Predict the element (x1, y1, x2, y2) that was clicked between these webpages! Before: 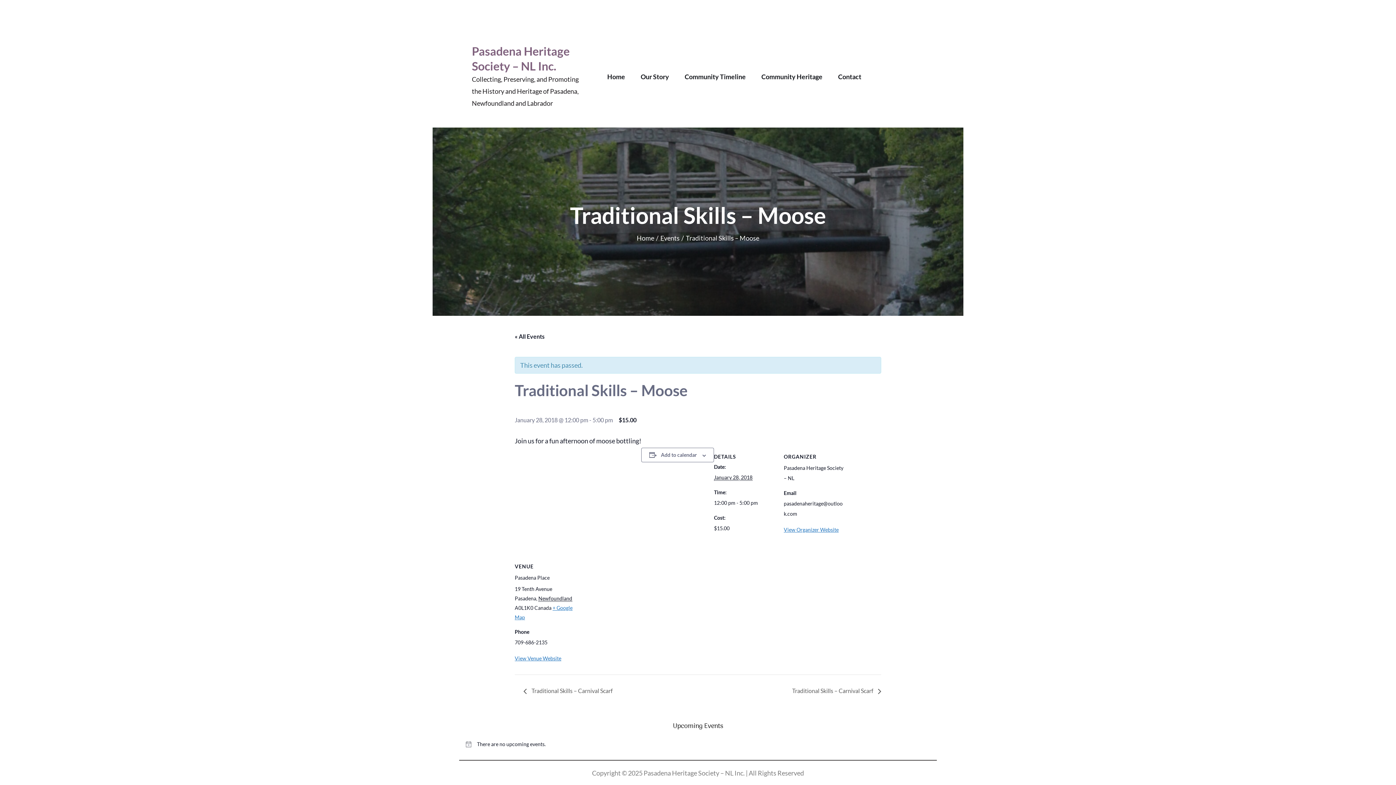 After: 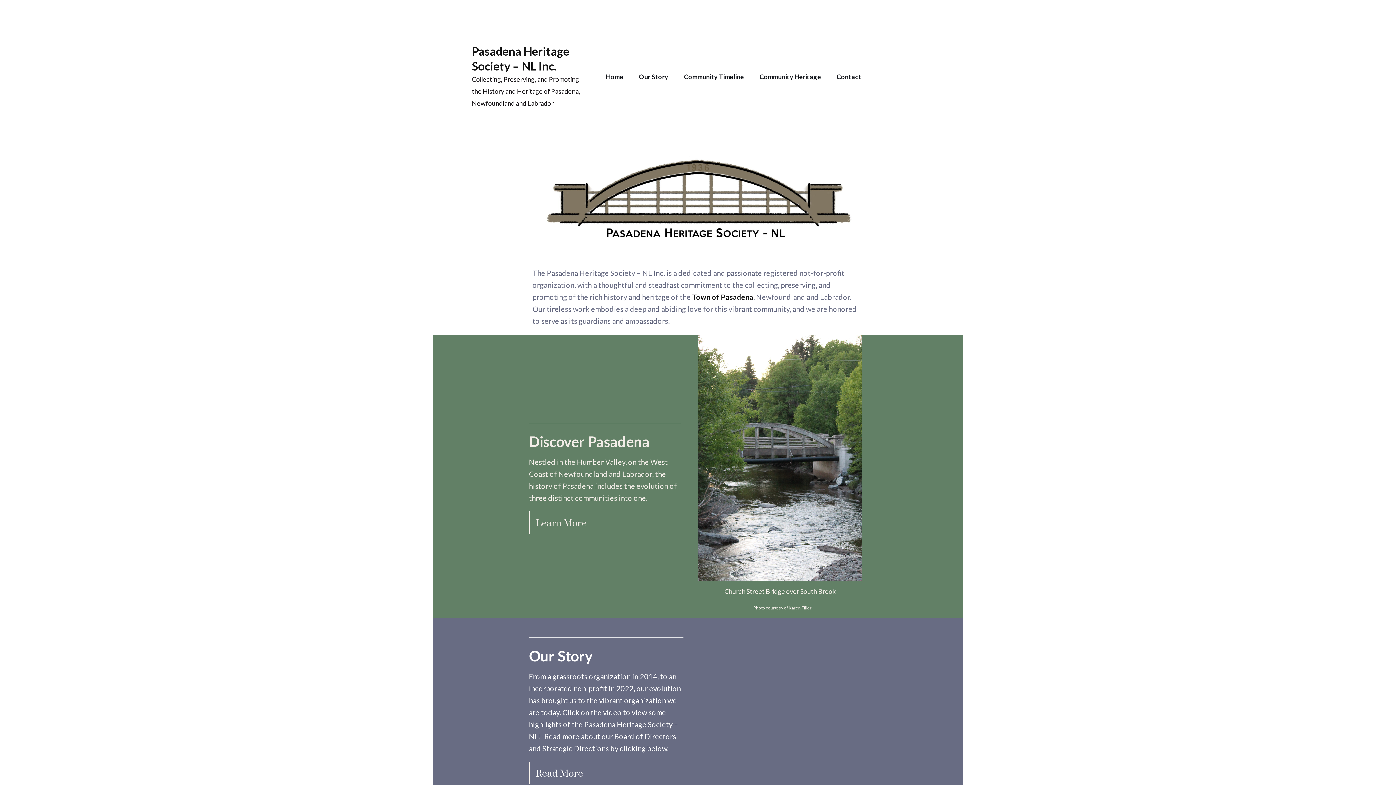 Action: bbox: (607, 68, 625, 84) label: Home